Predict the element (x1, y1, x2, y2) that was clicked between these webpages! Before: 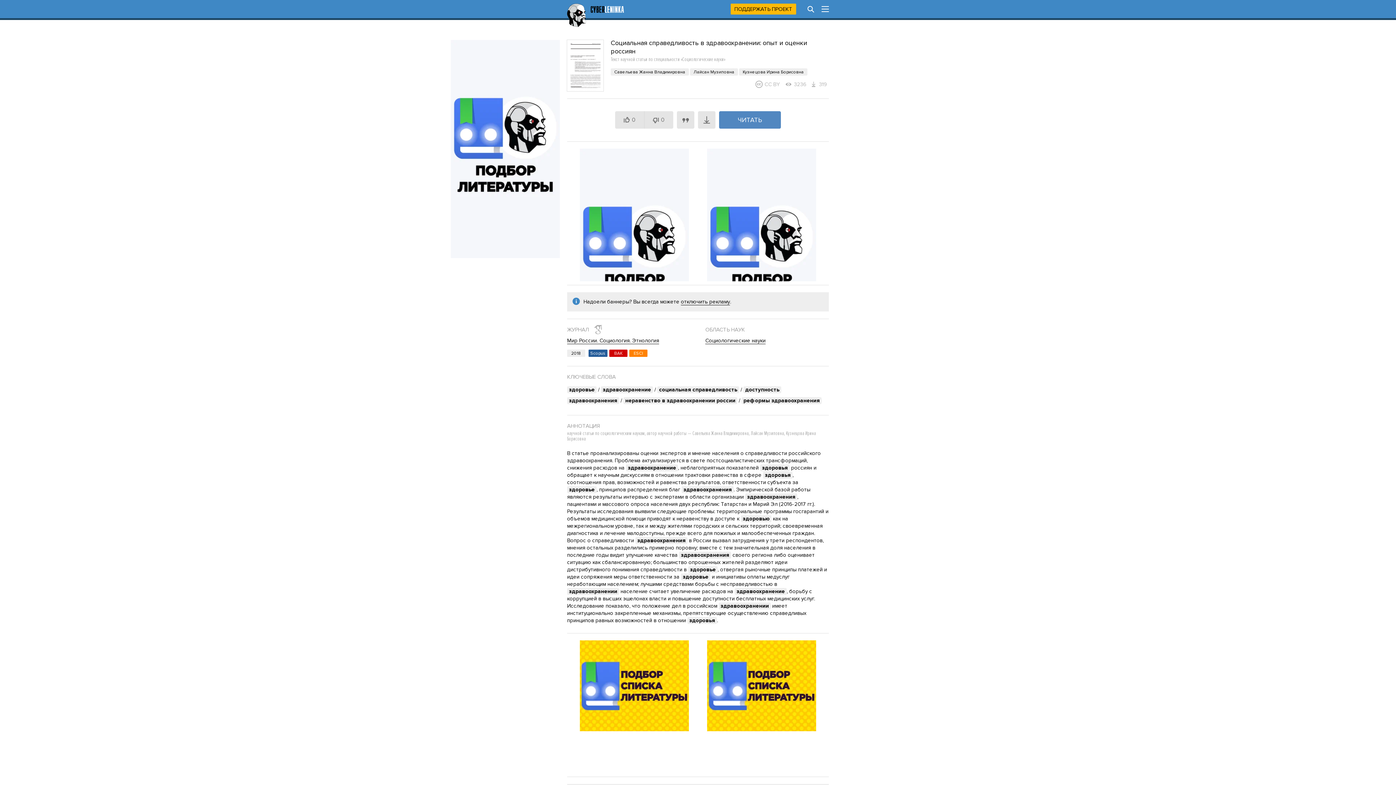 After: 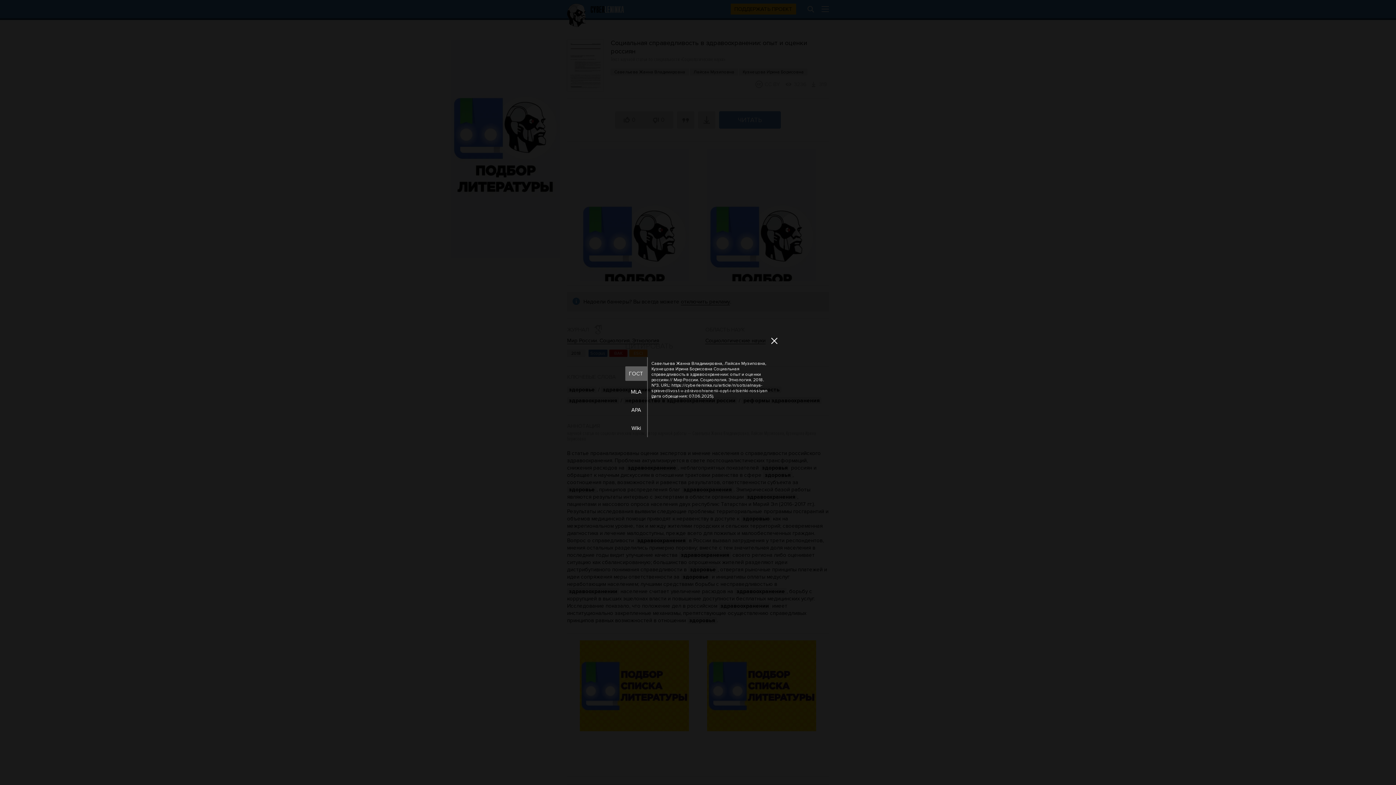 Action: bbox: (677, 111, 694, 128)